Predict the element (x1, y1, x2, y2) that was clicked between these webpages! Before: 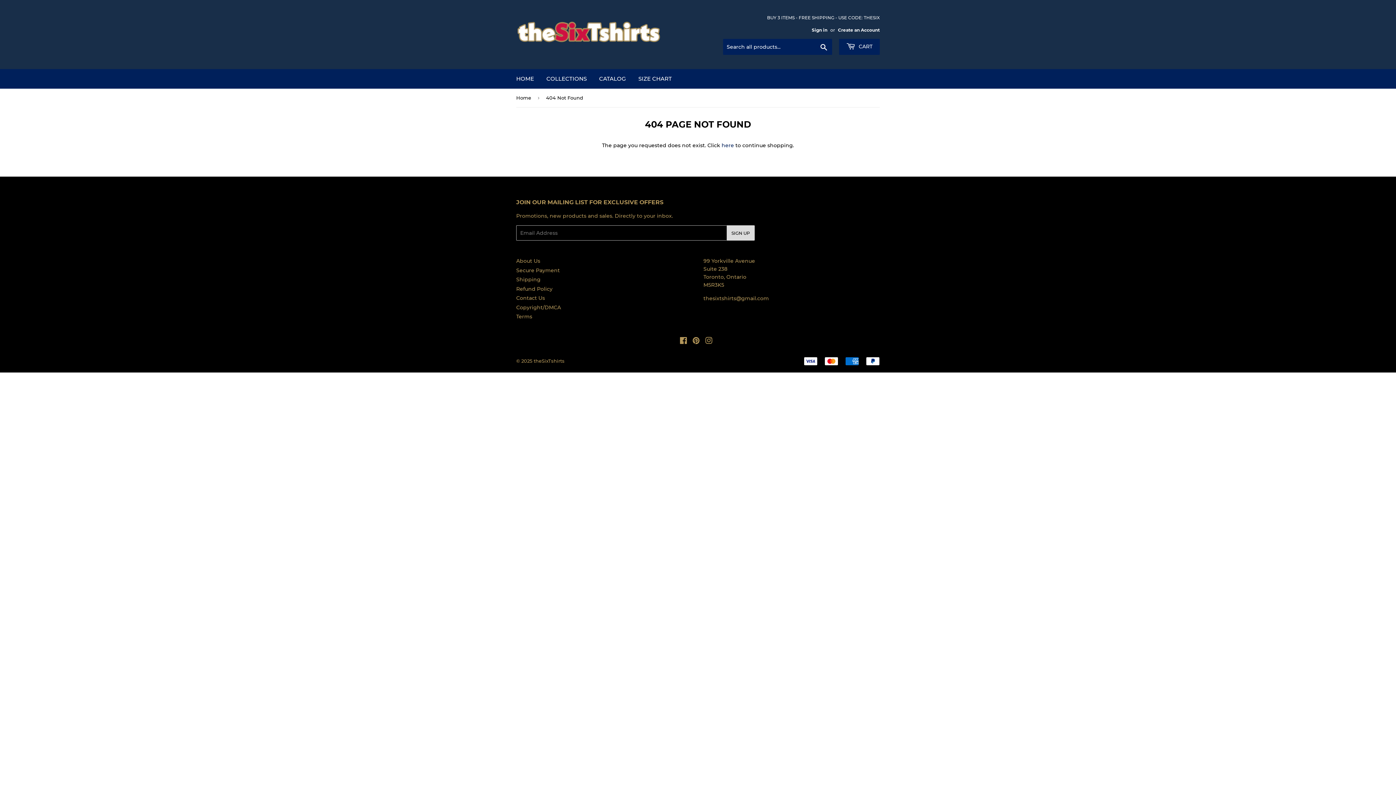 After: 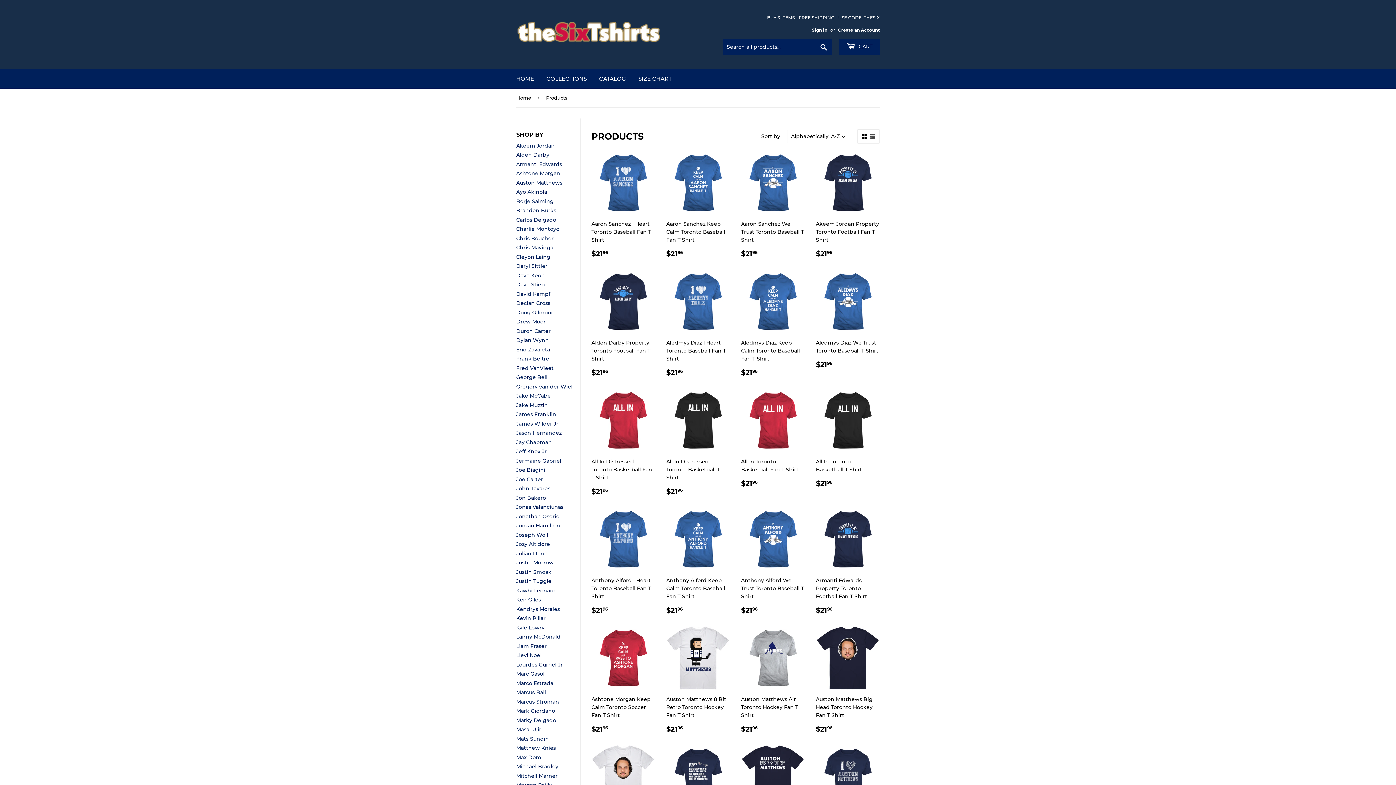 Action: bbox: (721, 142, 734, 148) label: here